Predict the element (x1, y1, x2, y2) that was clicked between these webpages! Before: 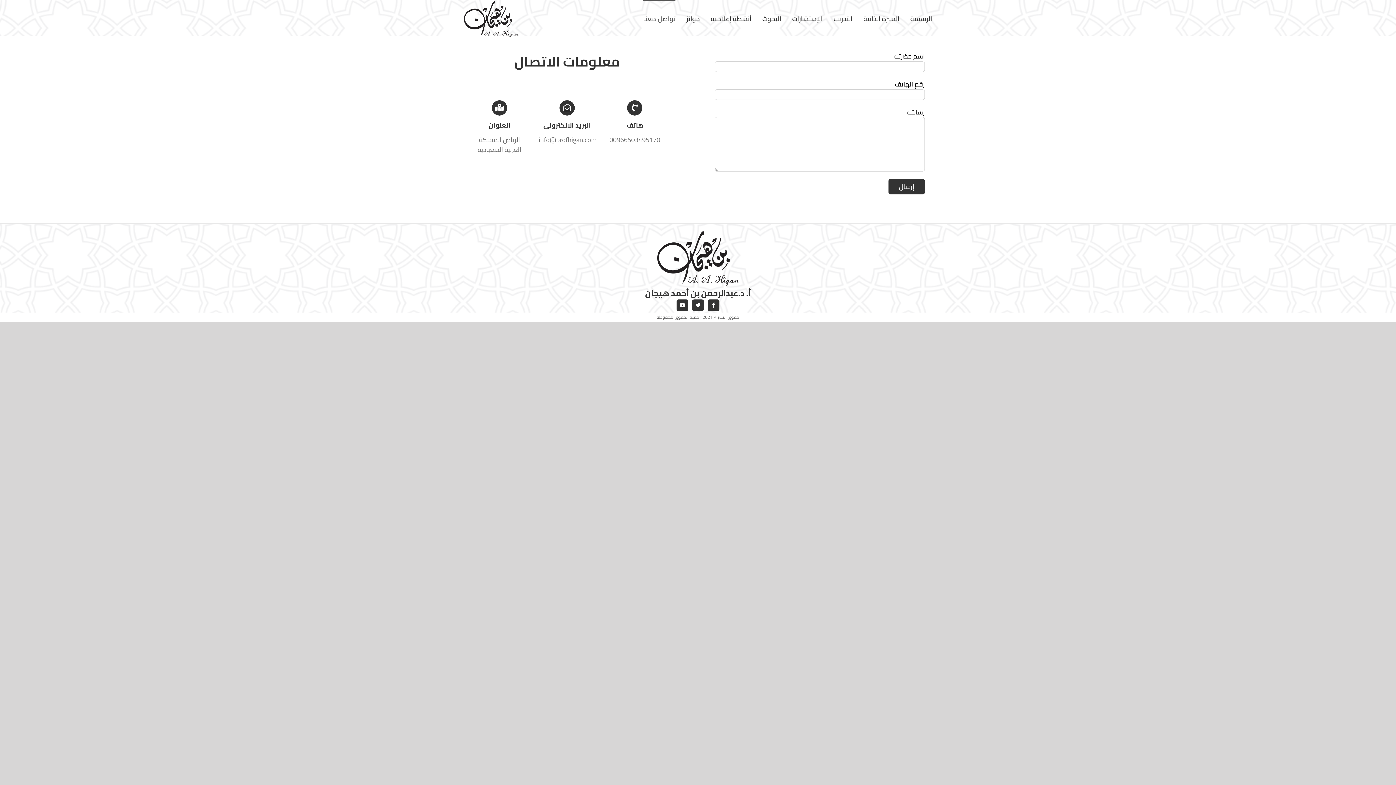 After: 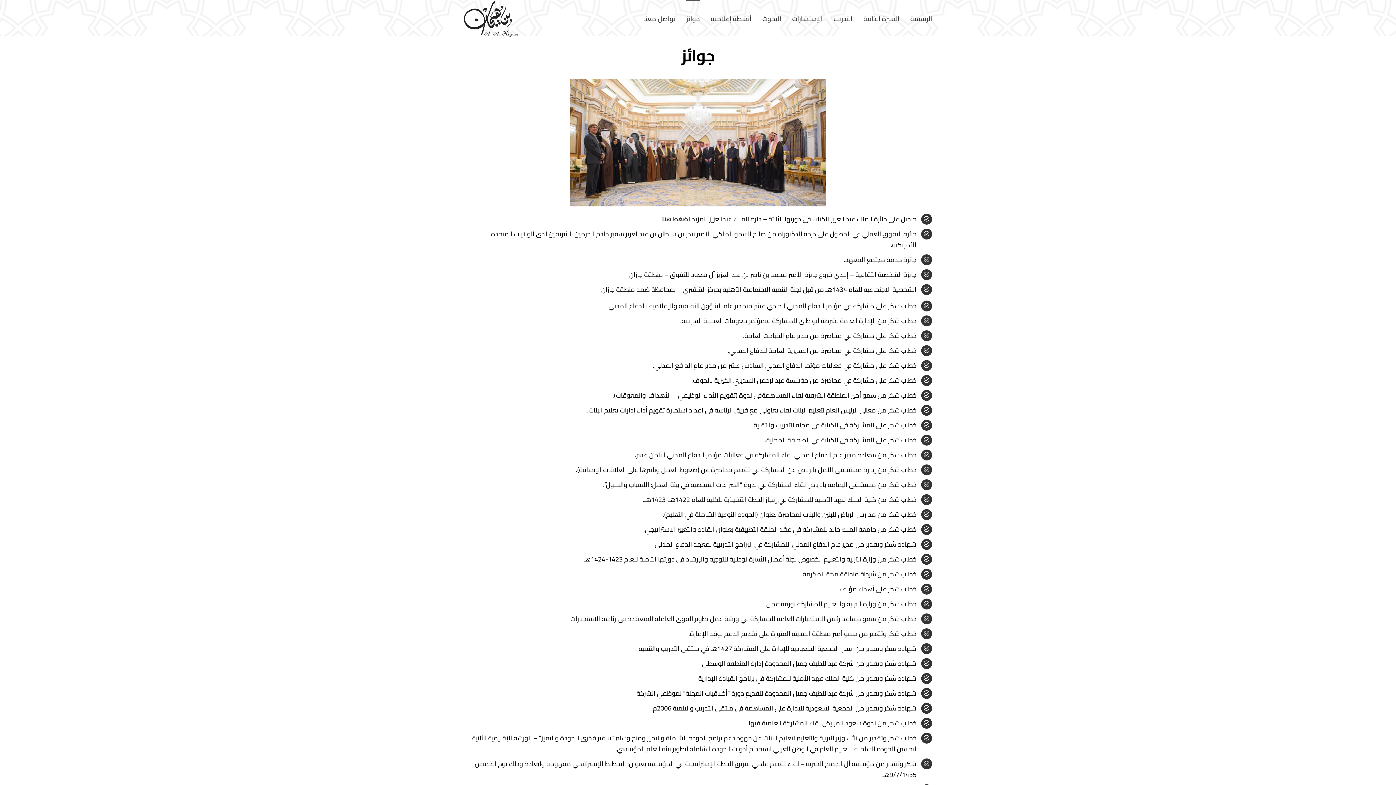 Action: label: جوائز bbox: (686, 0, 700, 36)